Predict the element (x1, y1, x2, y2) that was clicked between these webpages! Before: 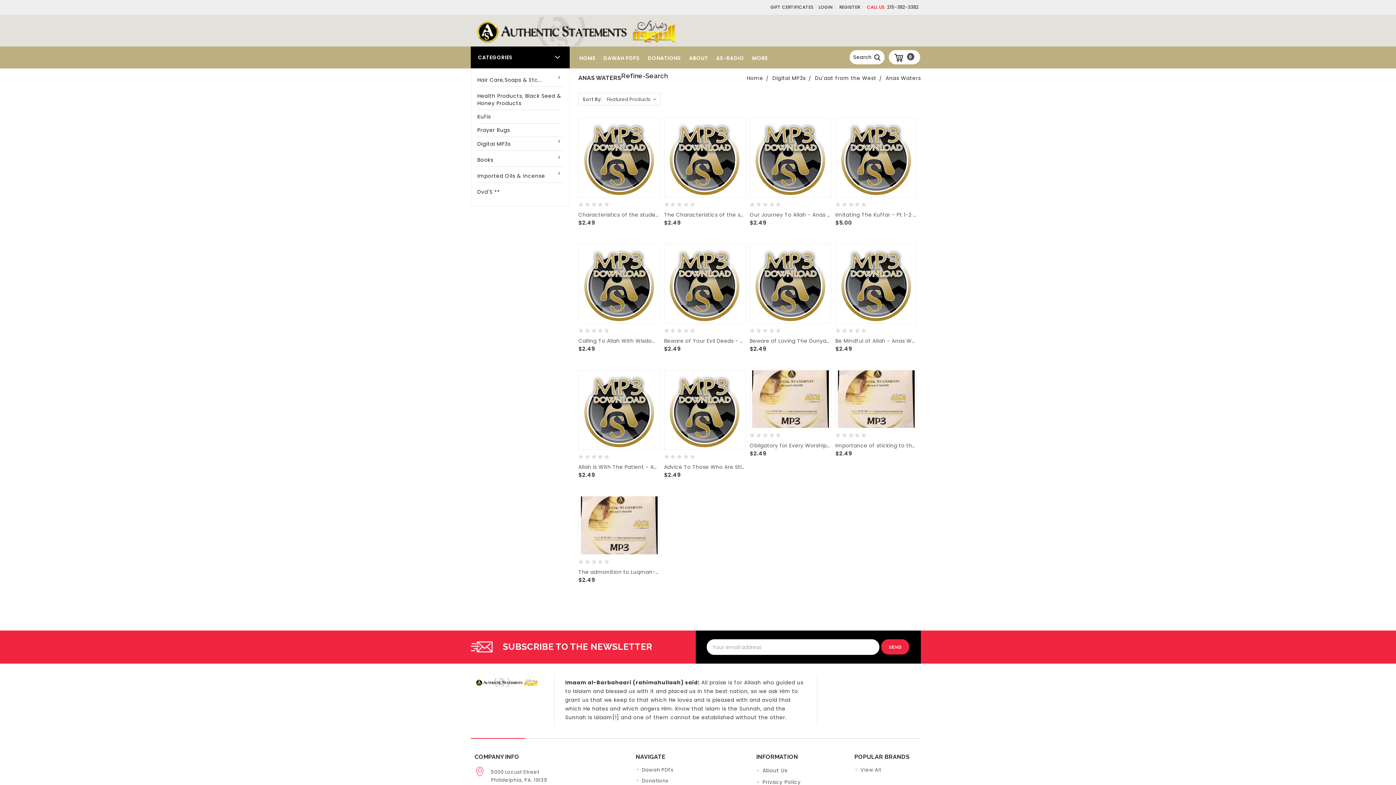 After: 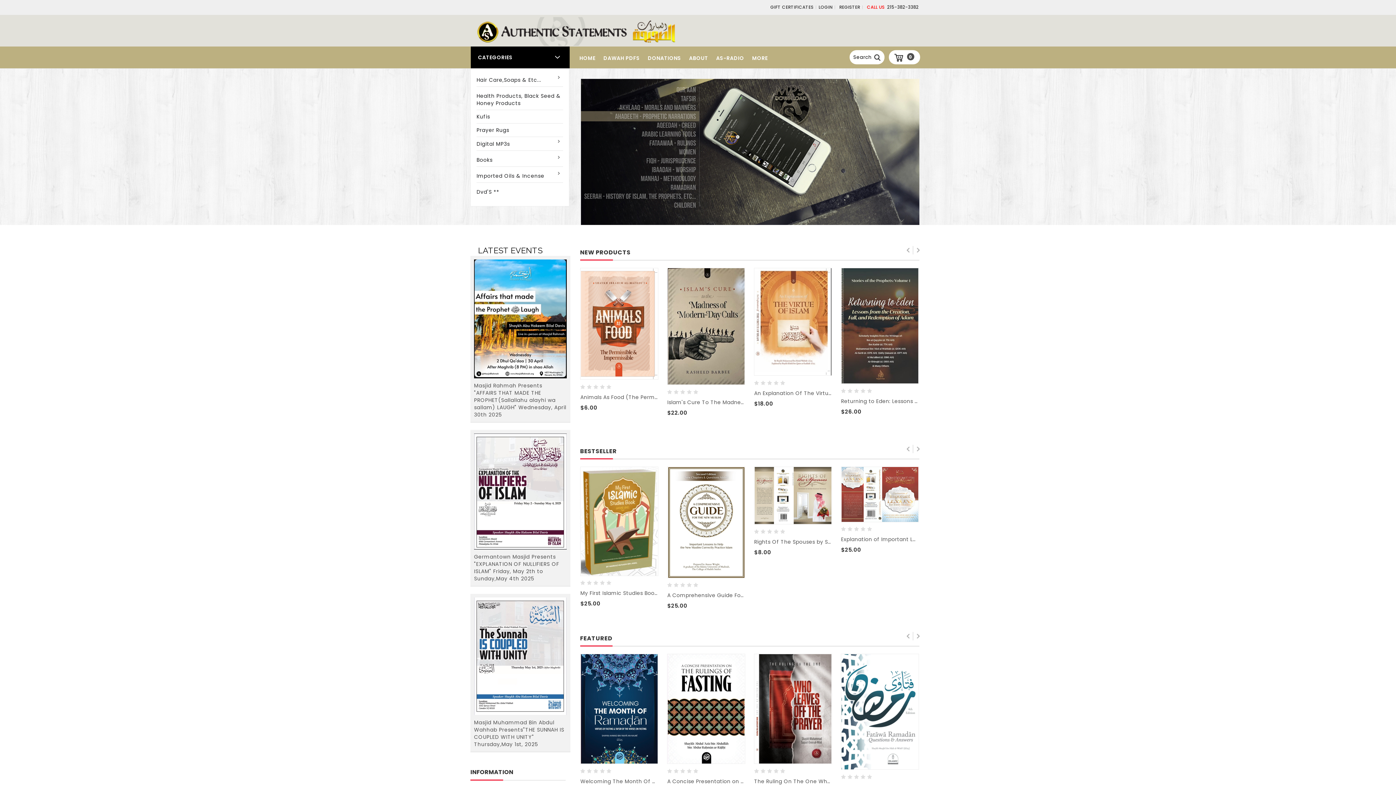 Action: bbox: (474, 678, 539, 686)